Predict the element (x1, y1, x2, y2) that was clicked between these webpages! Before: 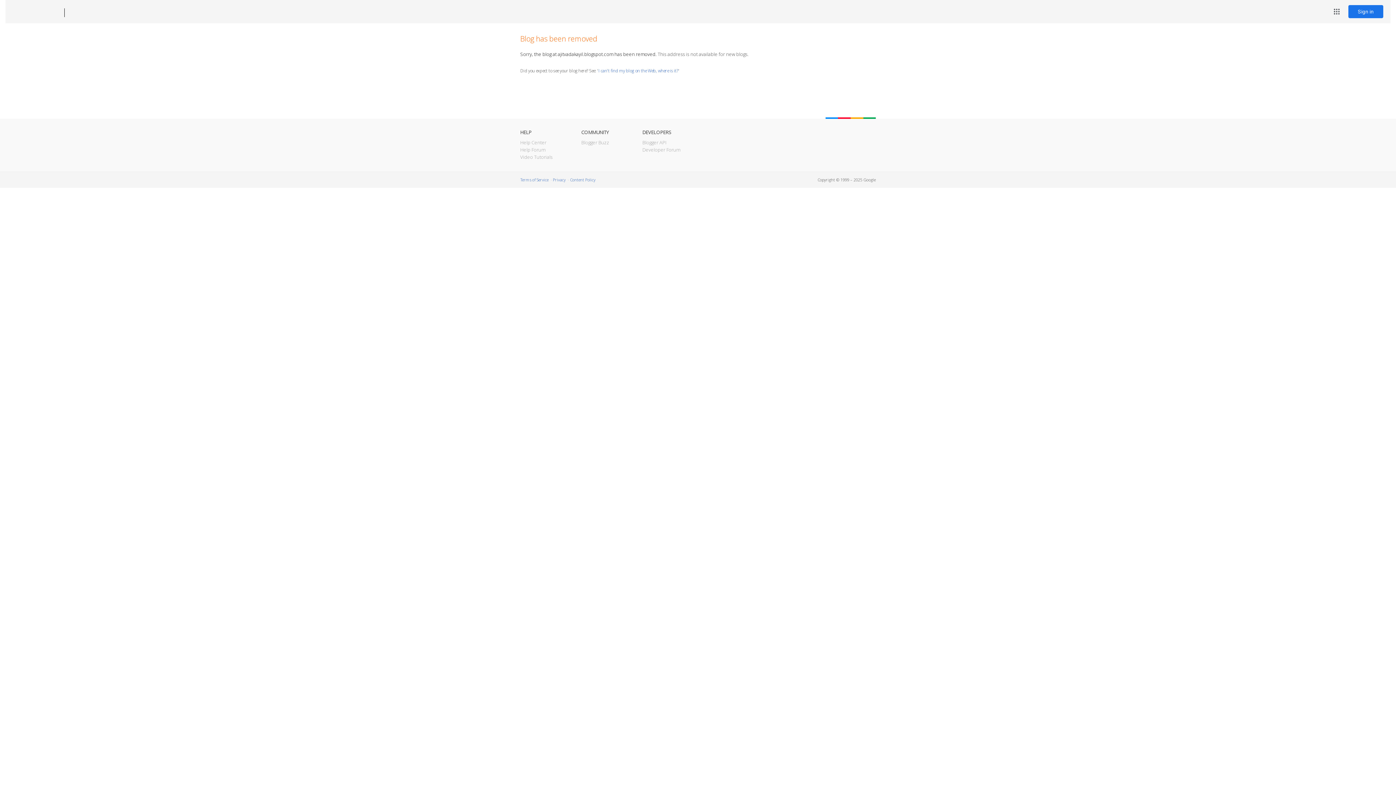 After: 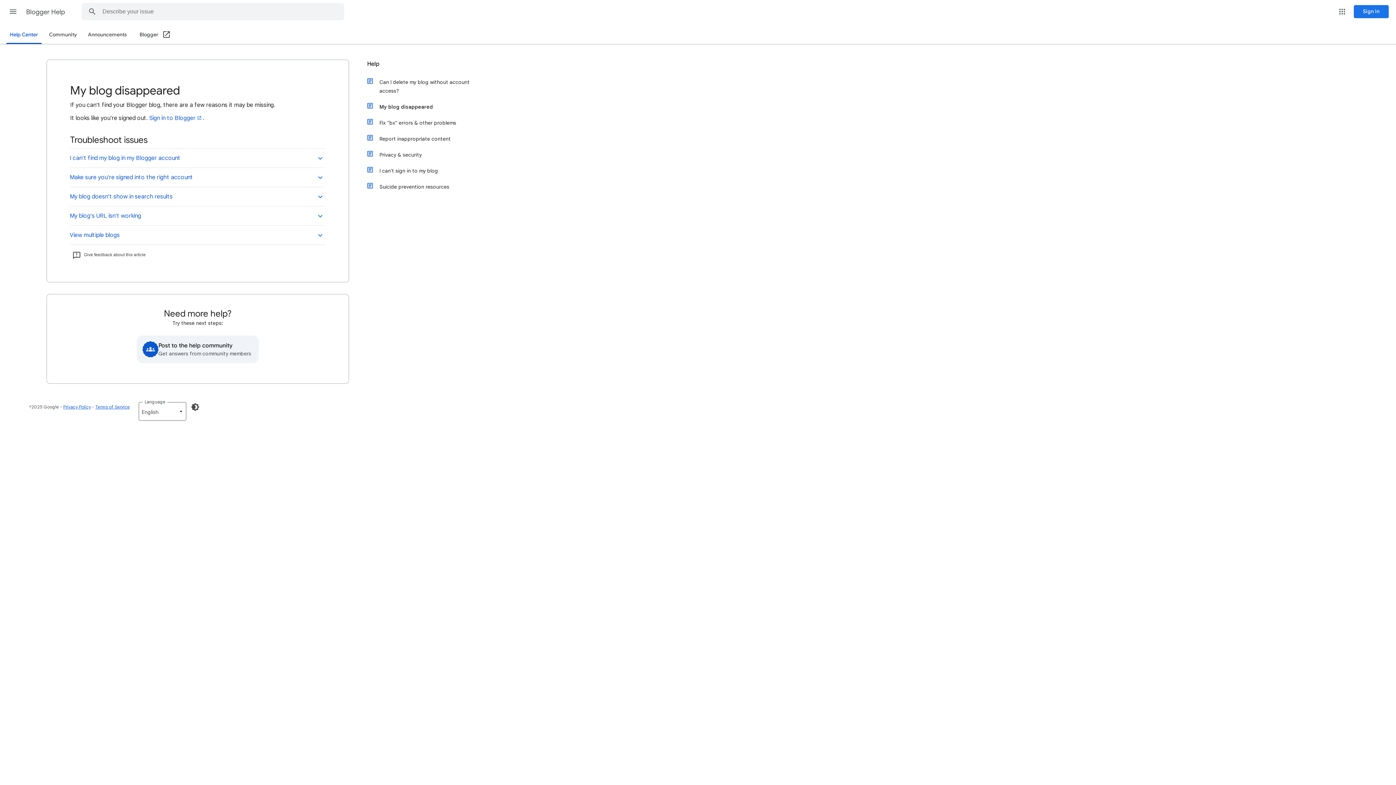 Action: label: I can't find my blog on the Web, where is it? bbox: (598, 67, 678, 73)